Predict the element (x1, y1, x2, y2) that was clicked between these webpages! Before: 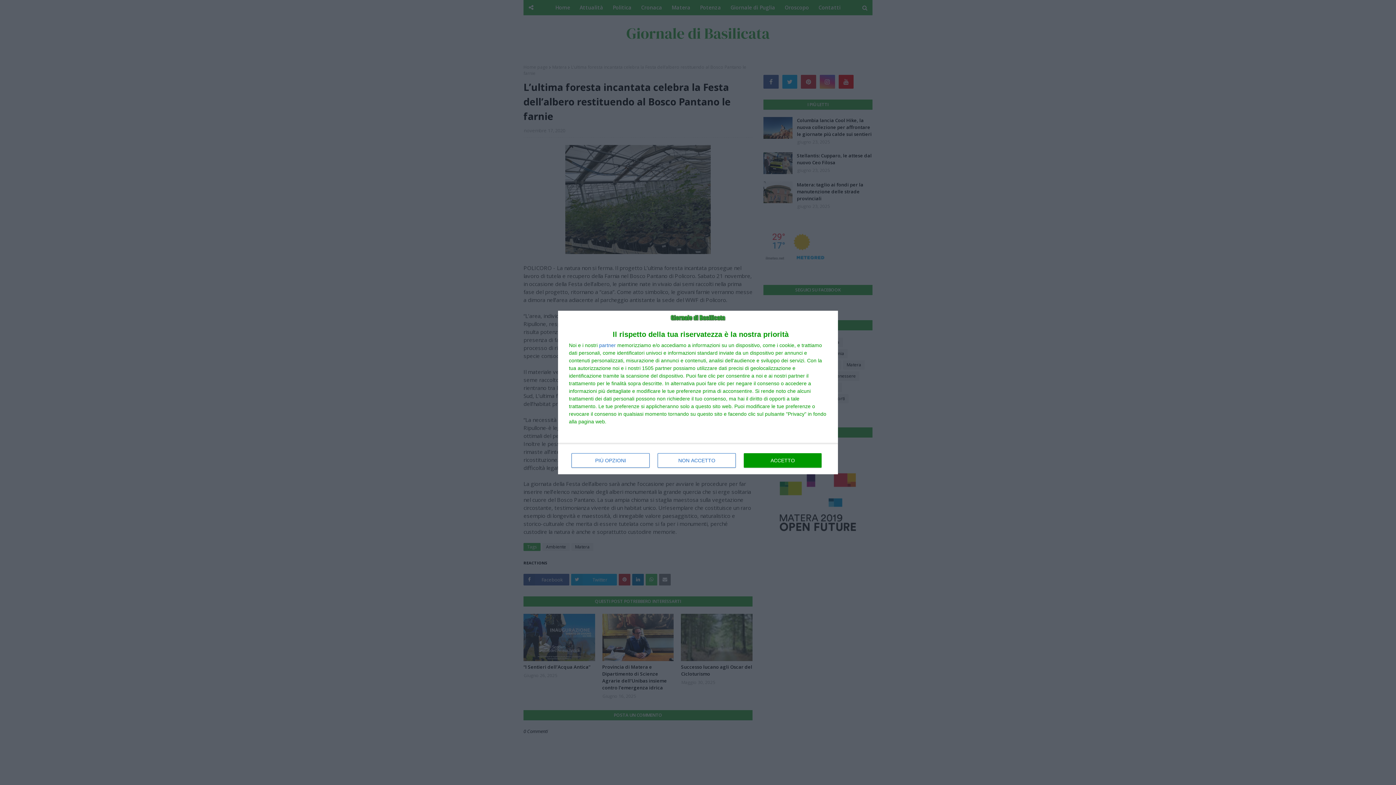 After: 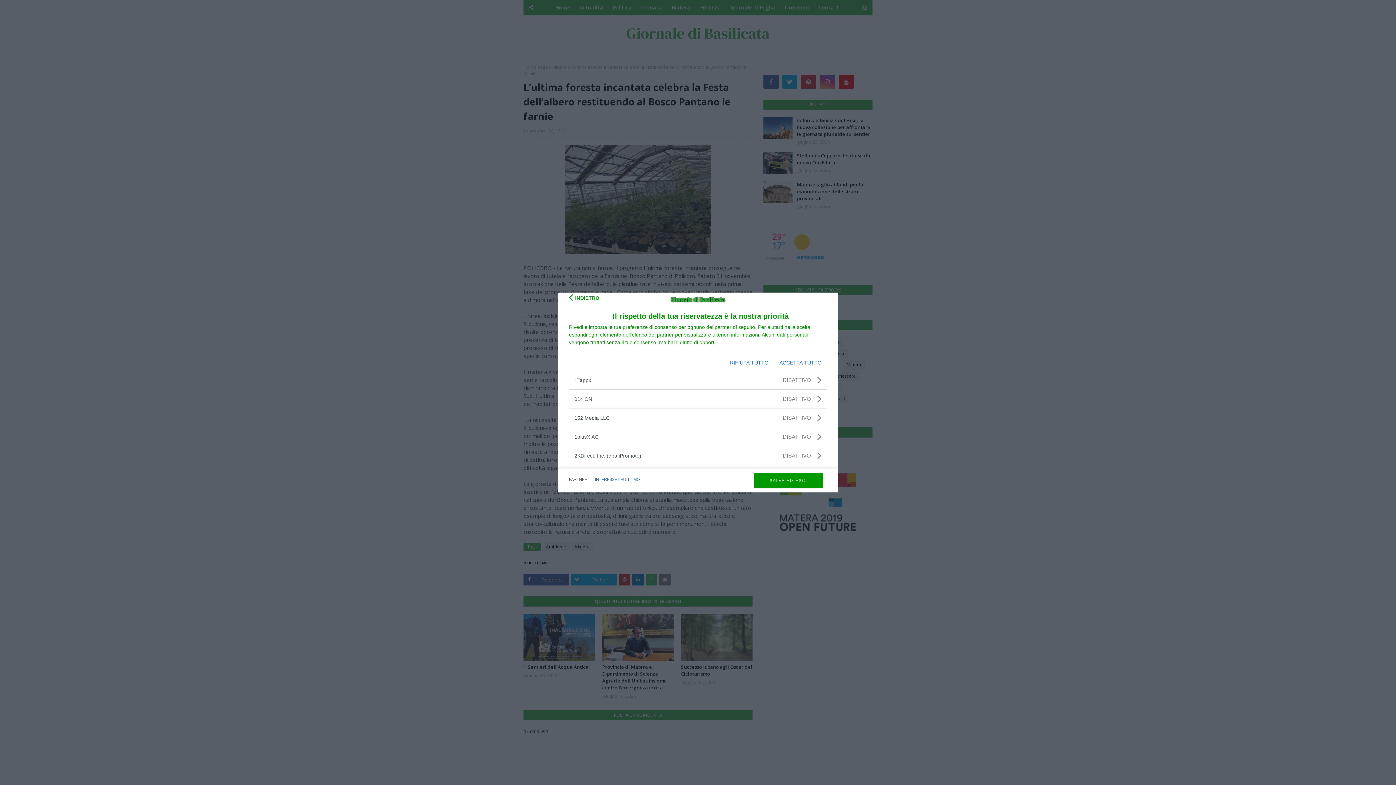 Action: bbox: (599, 342, 616, 348) label: partner